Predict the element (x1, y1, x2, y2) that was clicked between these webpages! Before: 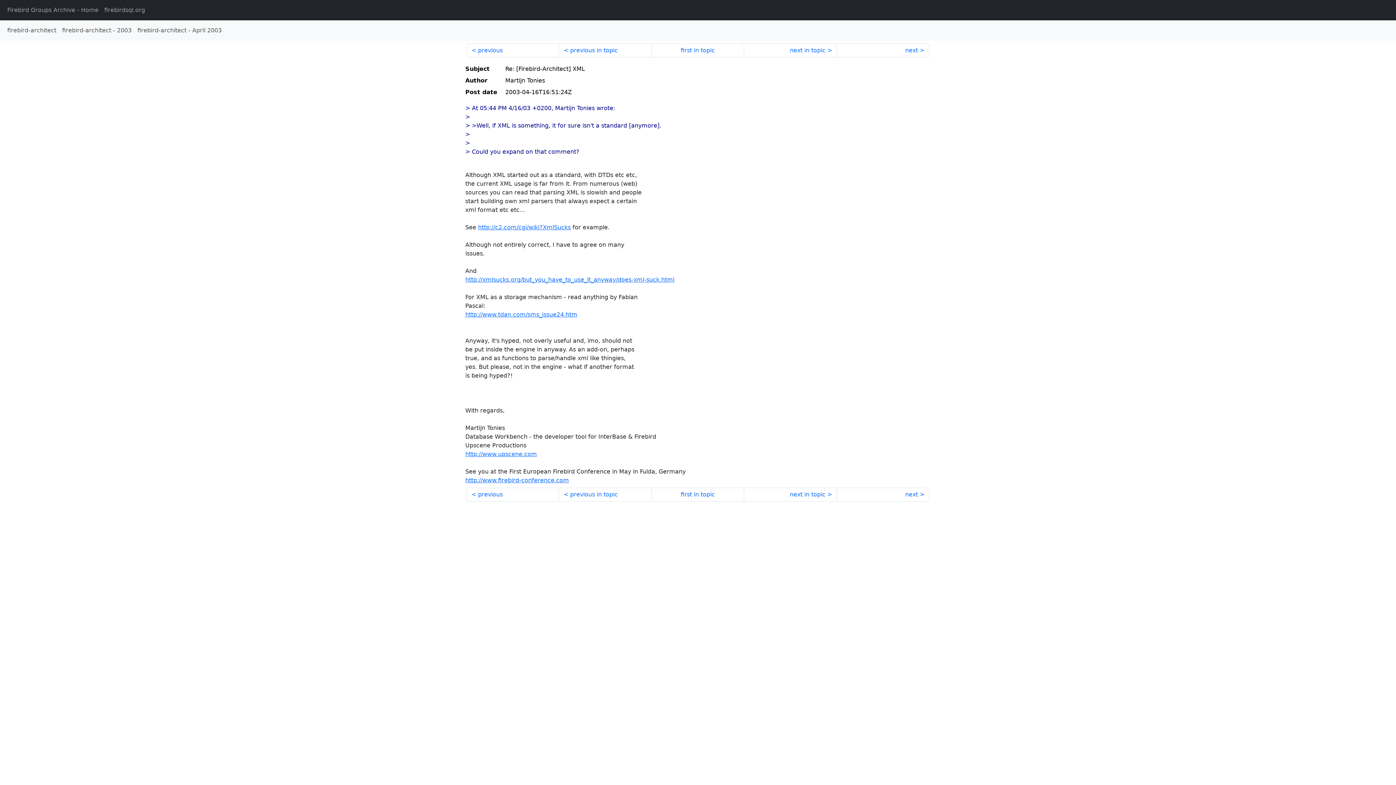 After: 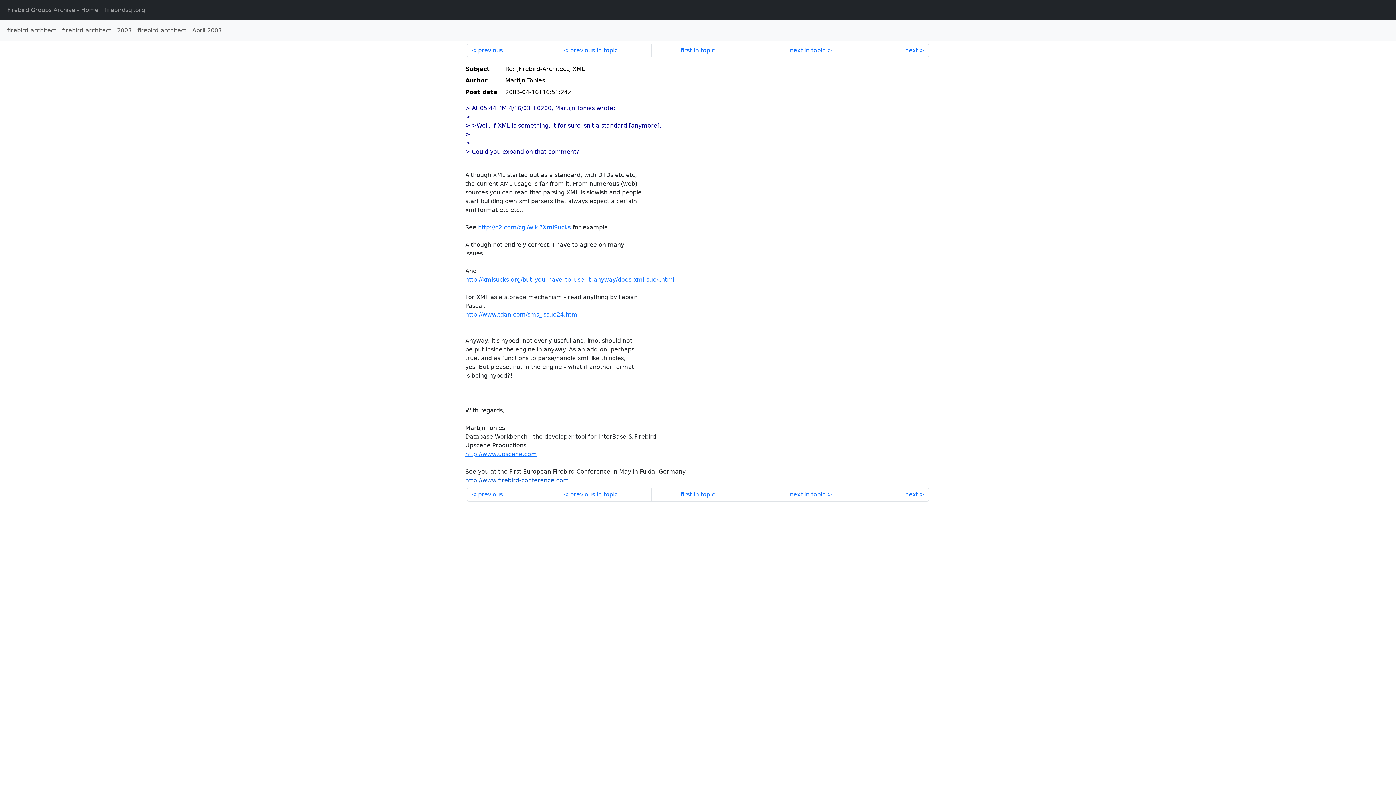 Action: label: http://www.firebird-conference.com bbox: (465, 477, 569, 484)